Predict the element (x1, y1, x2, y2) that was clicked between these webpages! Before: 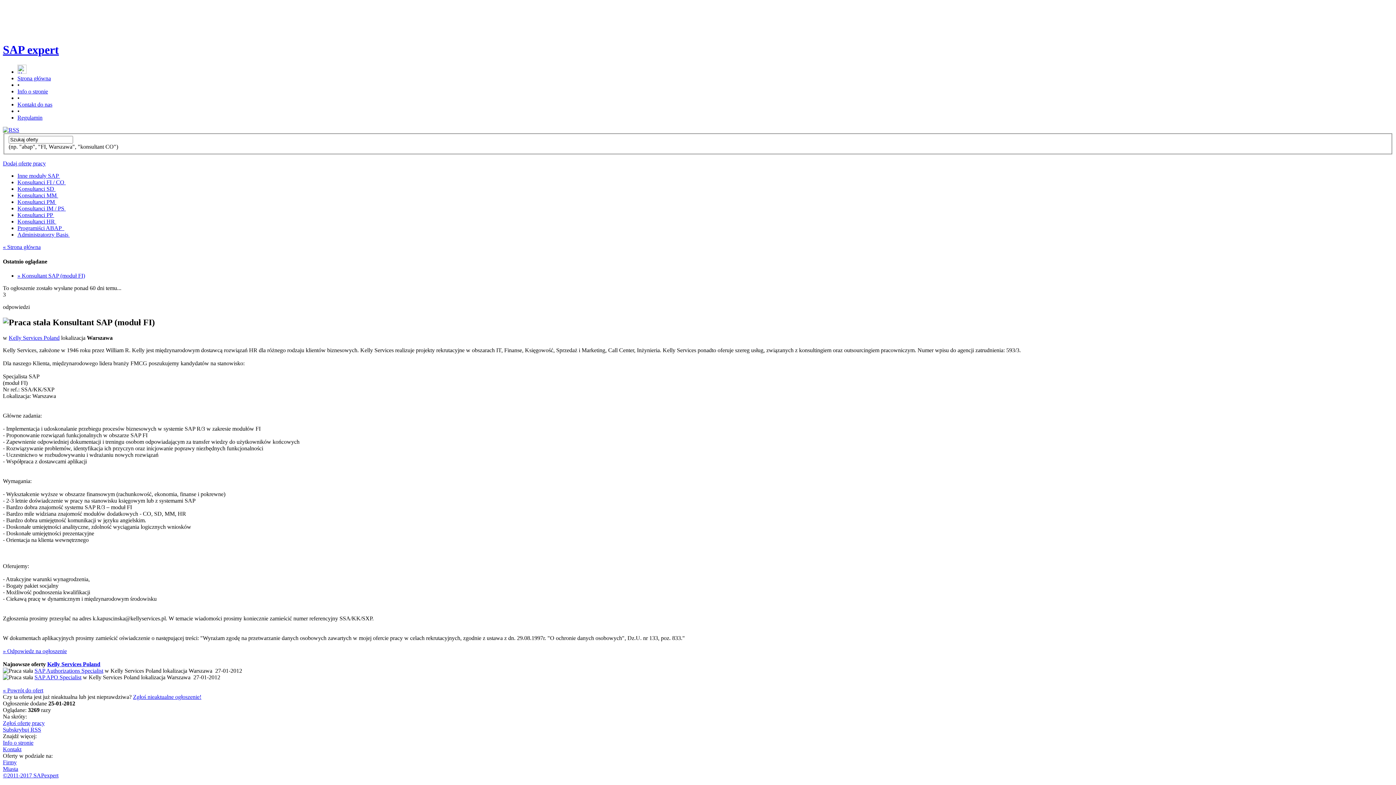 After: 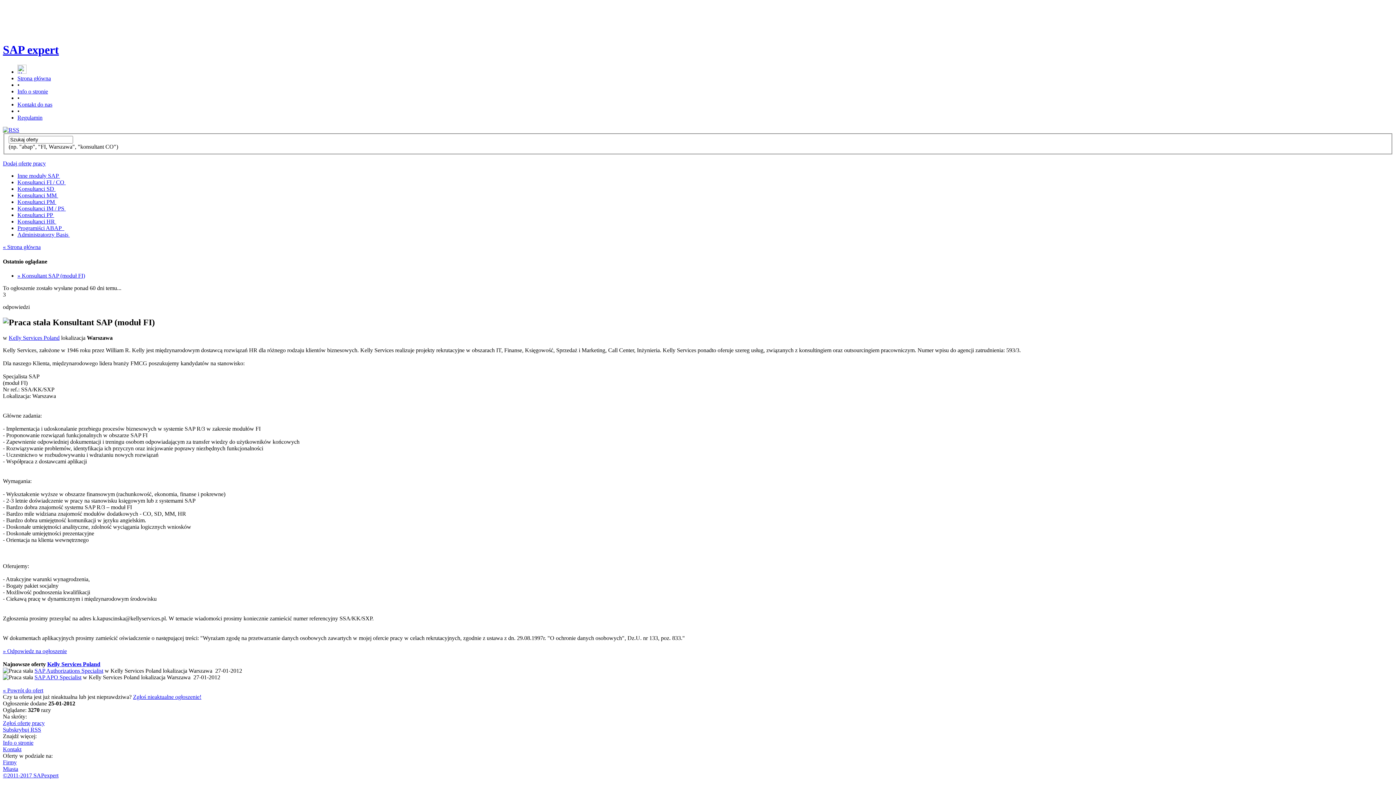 Action: bbox: (17, 272, 85, 278) label: » Konsultant SAP (moduł FI)